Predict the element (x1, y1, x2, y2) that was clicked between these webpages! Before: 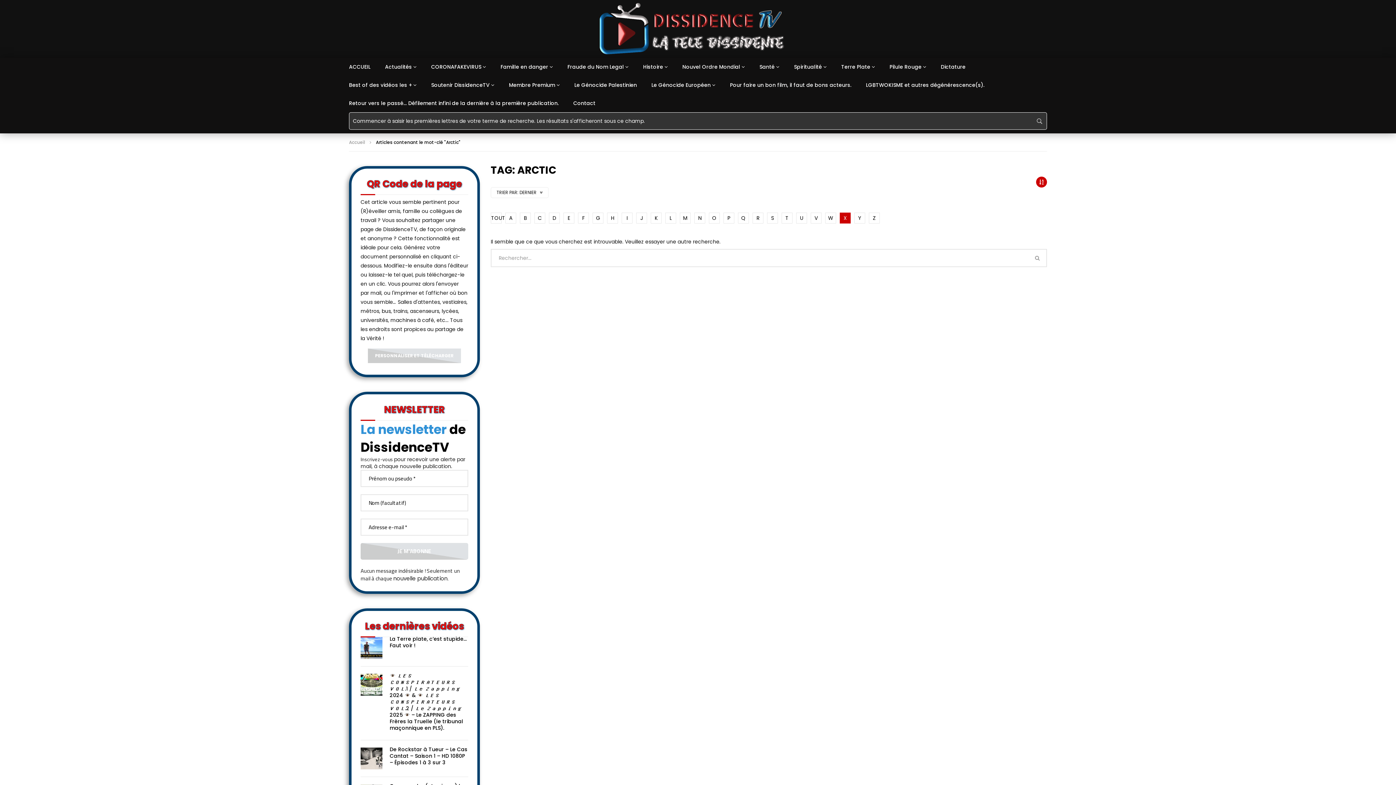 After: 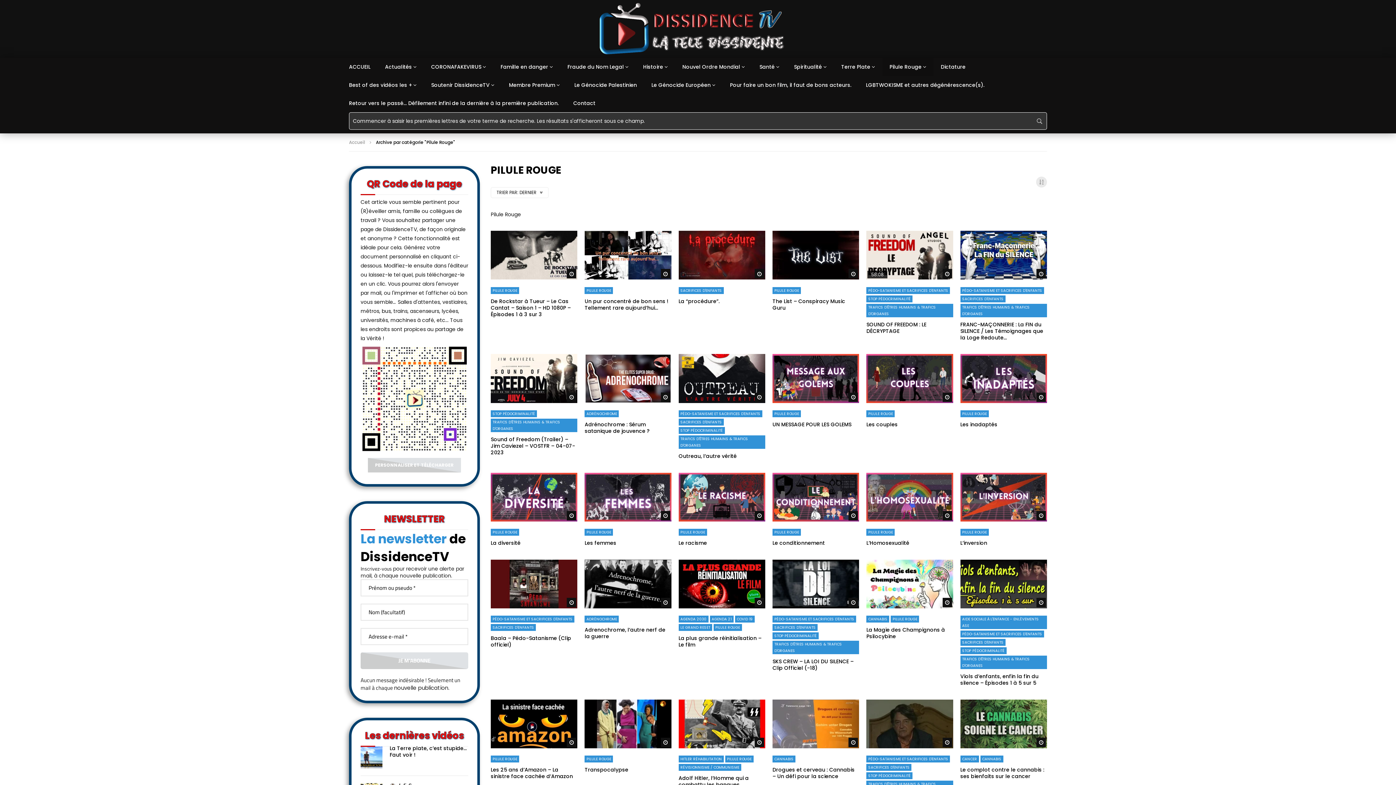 Action: bbox: (882, 57, 933, 76) label: Pilule Rouge